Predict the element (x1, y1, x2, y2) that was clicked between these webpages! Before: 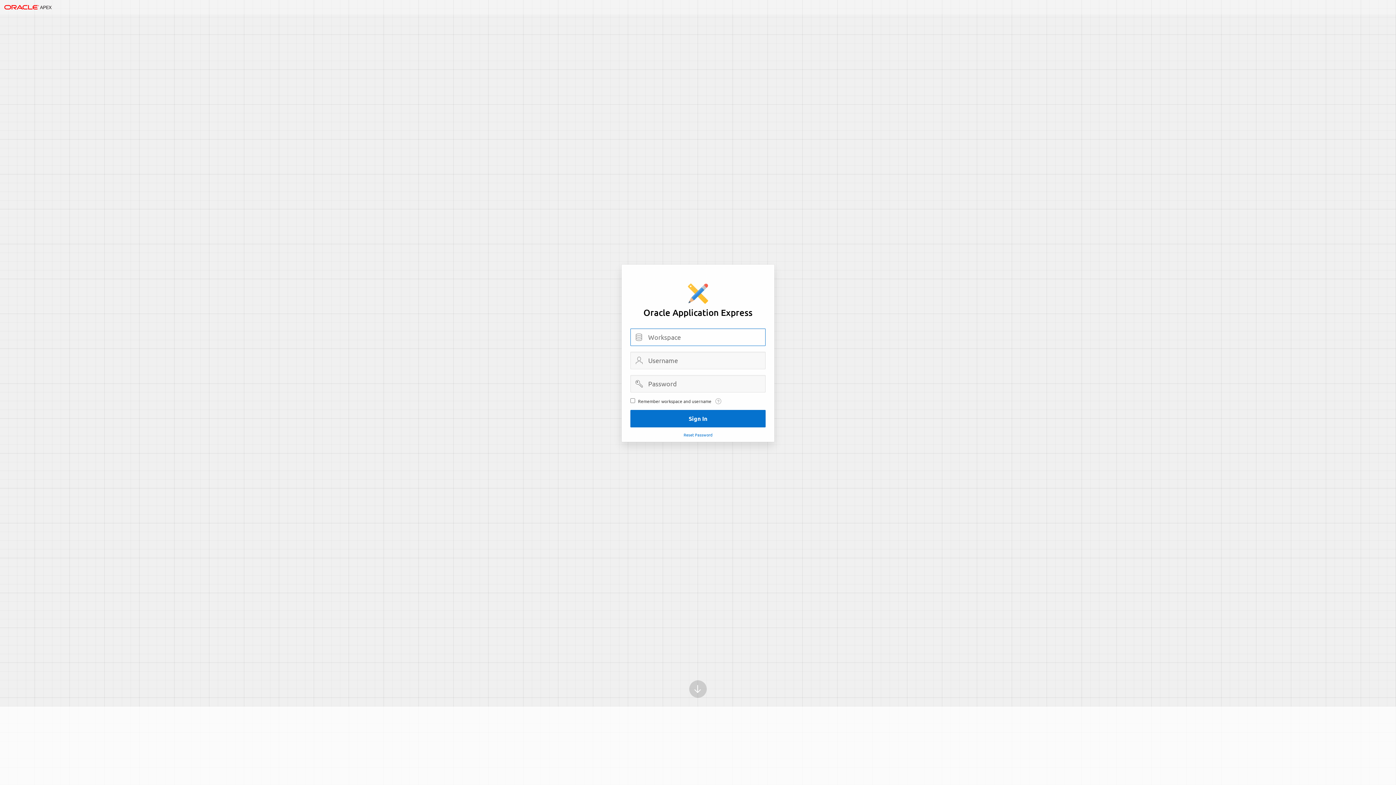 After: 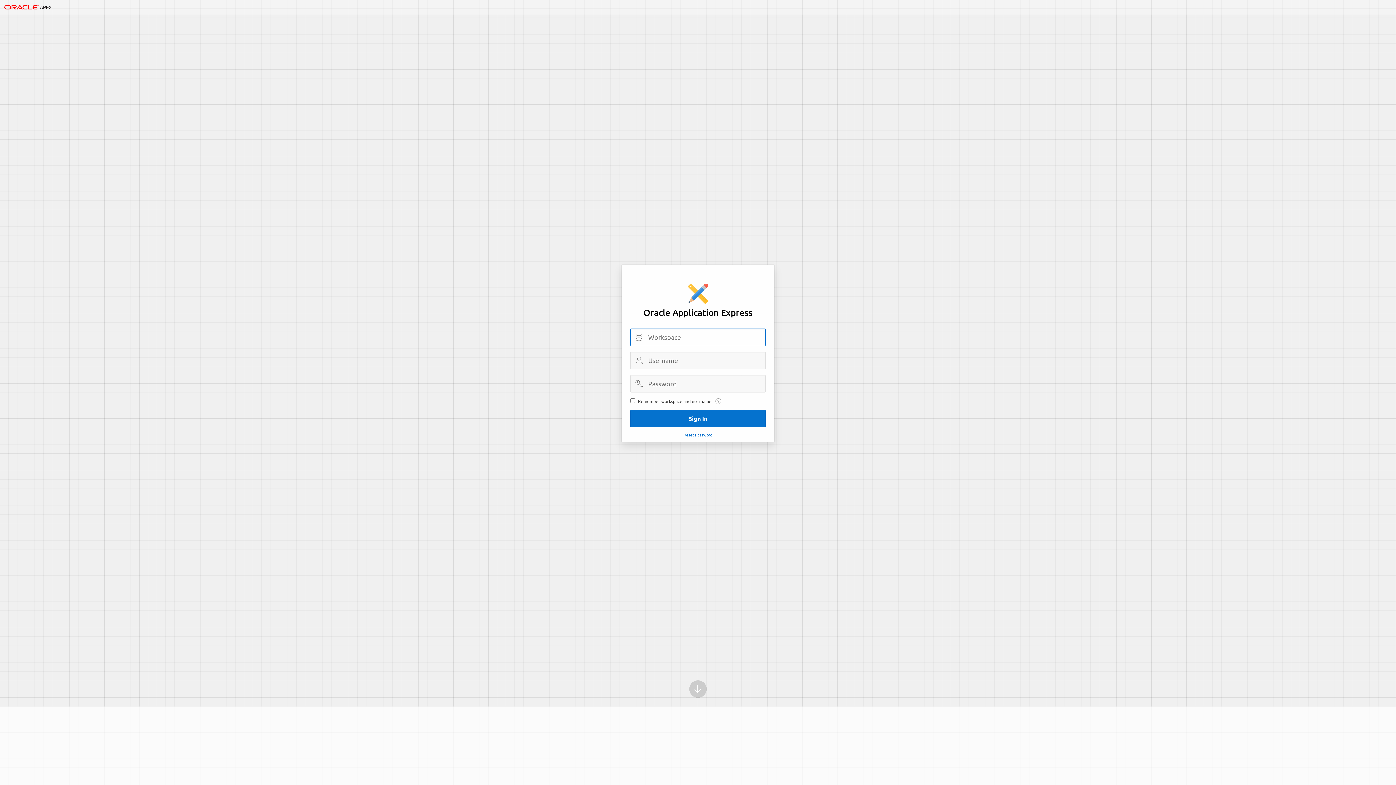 Action: bbox: (0, 0, 56, 14)